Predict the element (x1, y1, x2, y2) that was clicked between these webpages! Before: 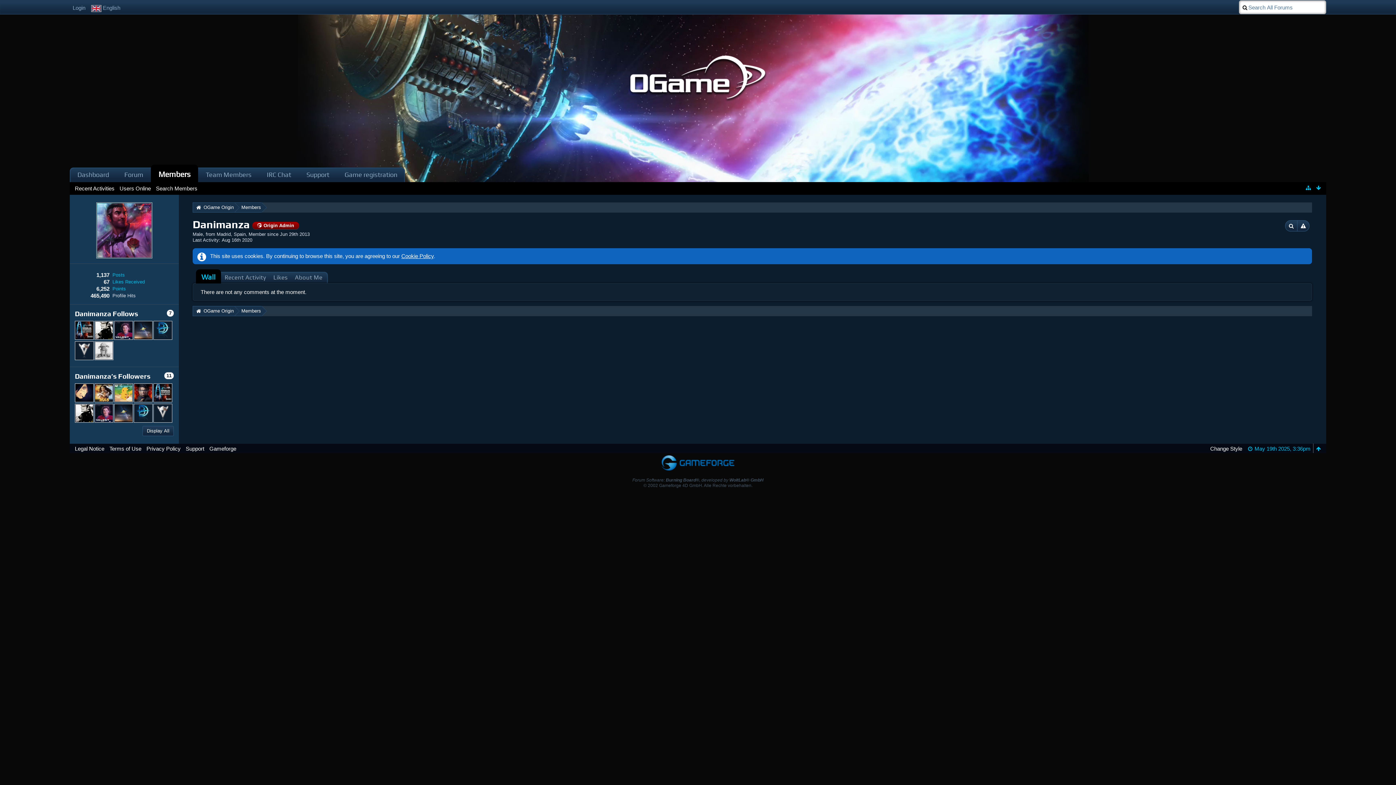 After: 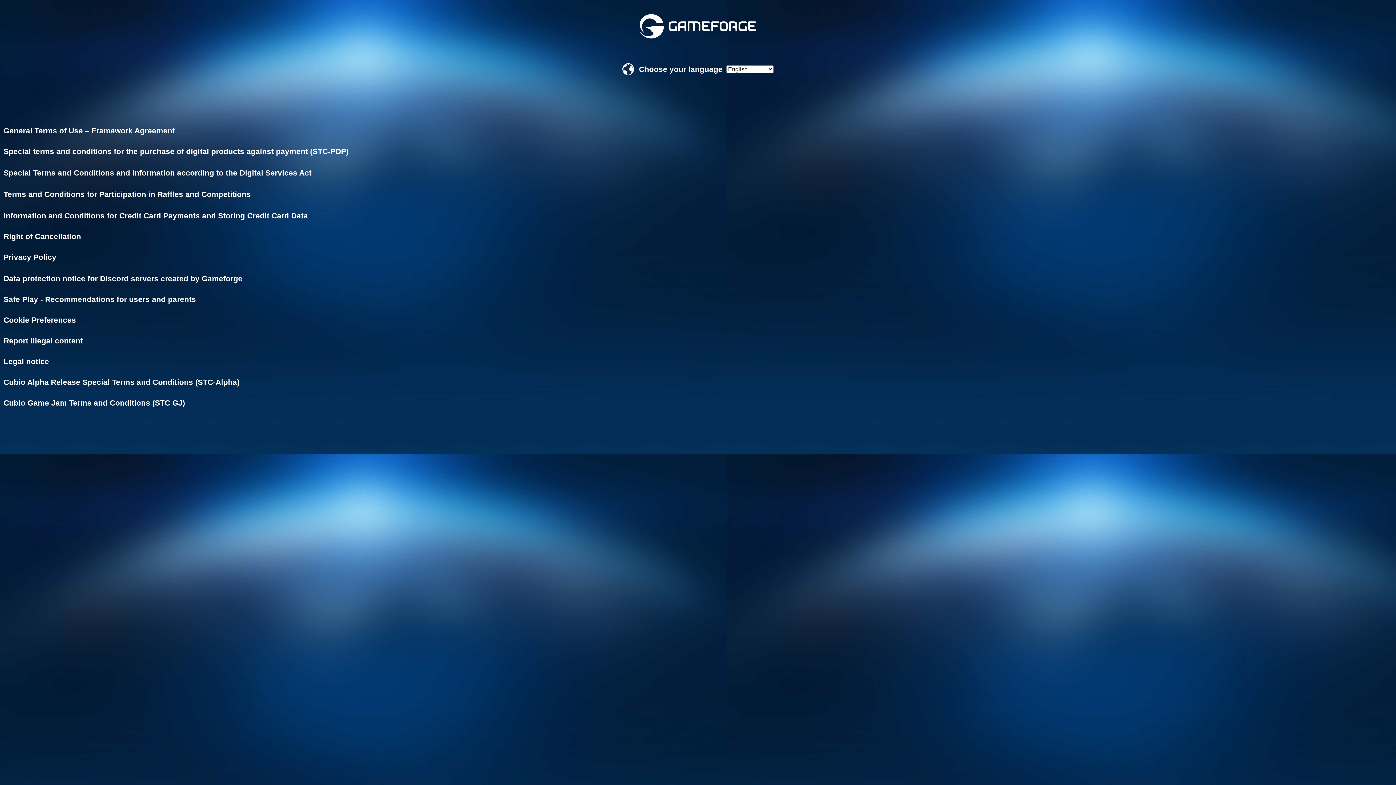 Action: label: Privacy Policy bbox: (146, 445, 180, 452)